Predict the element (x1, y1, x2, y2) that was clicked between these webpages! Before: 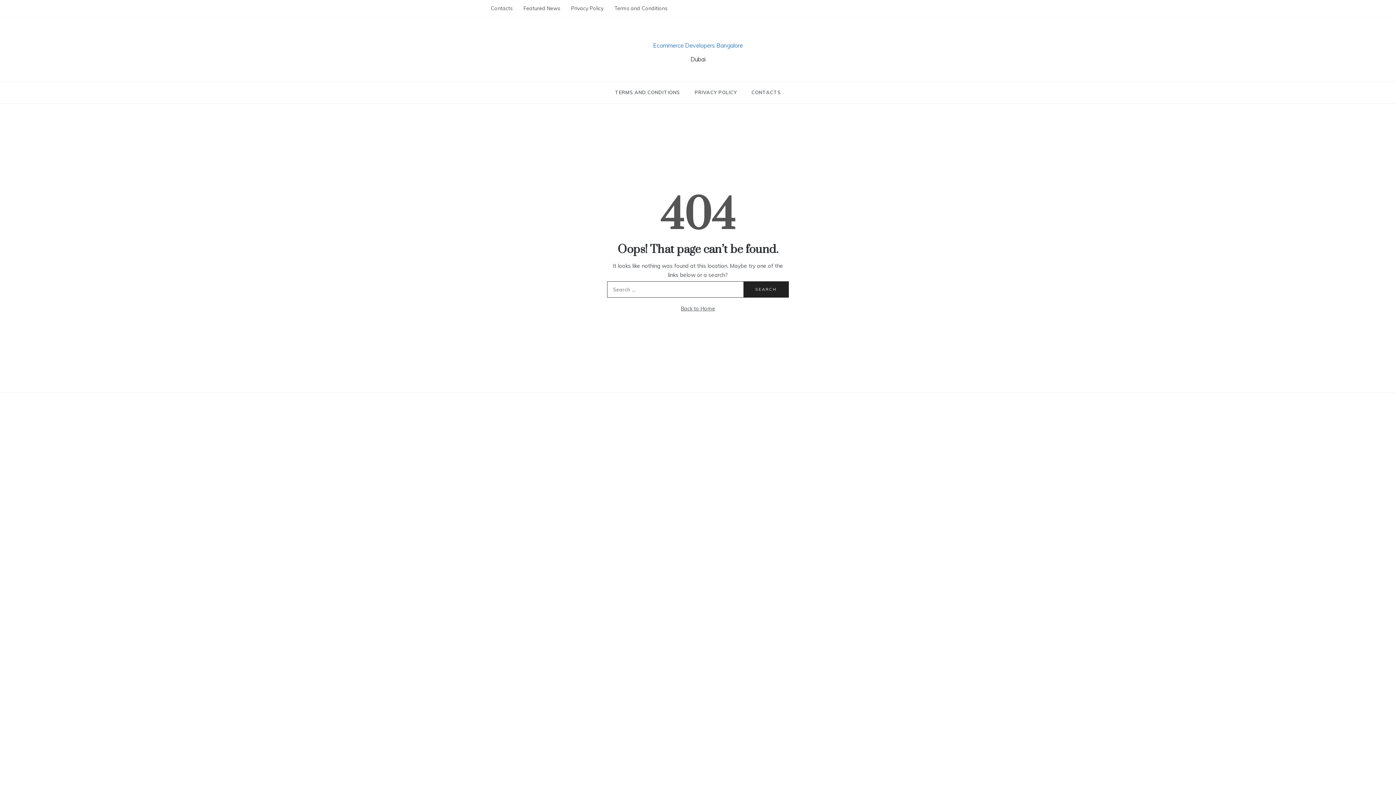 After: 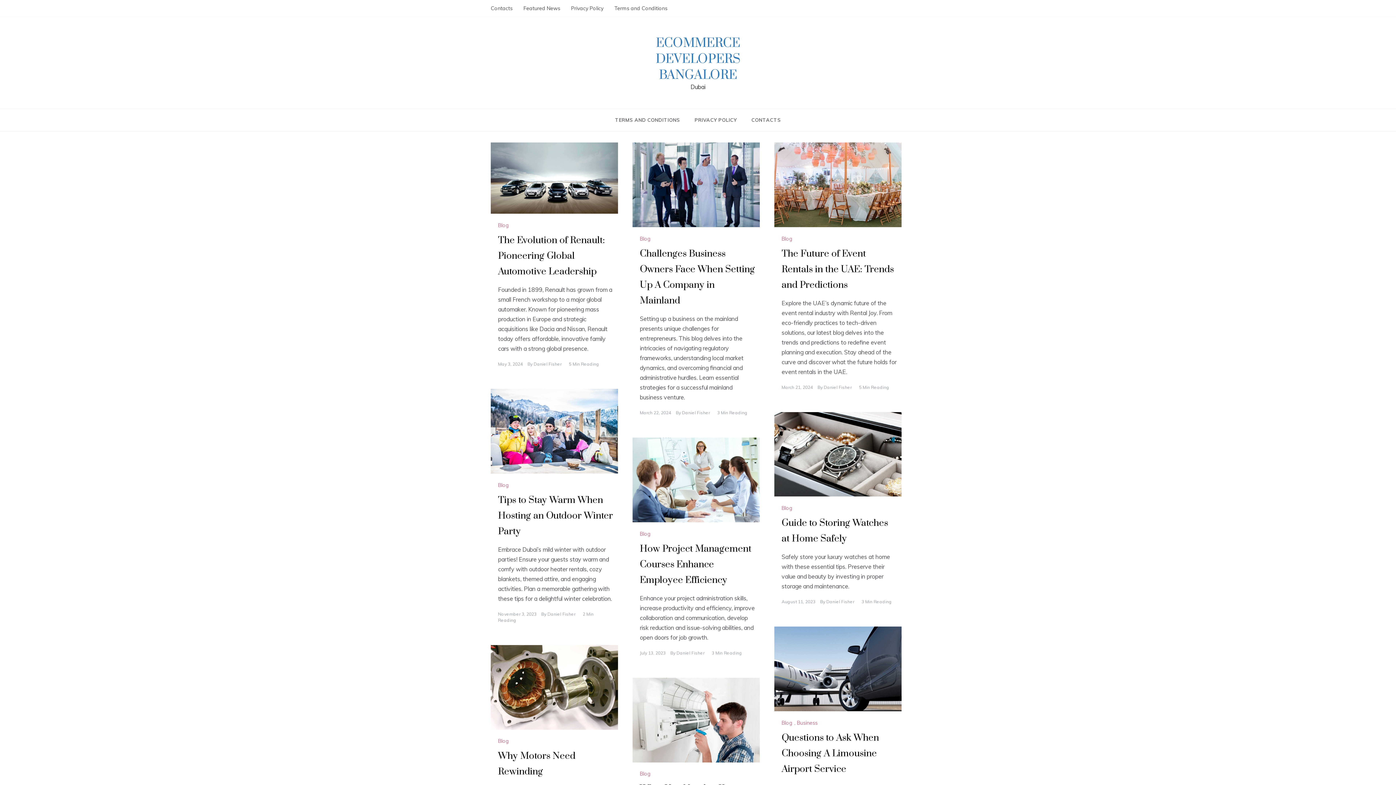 Action: bbox: (681, 305, 715, 312) label: Back to Home